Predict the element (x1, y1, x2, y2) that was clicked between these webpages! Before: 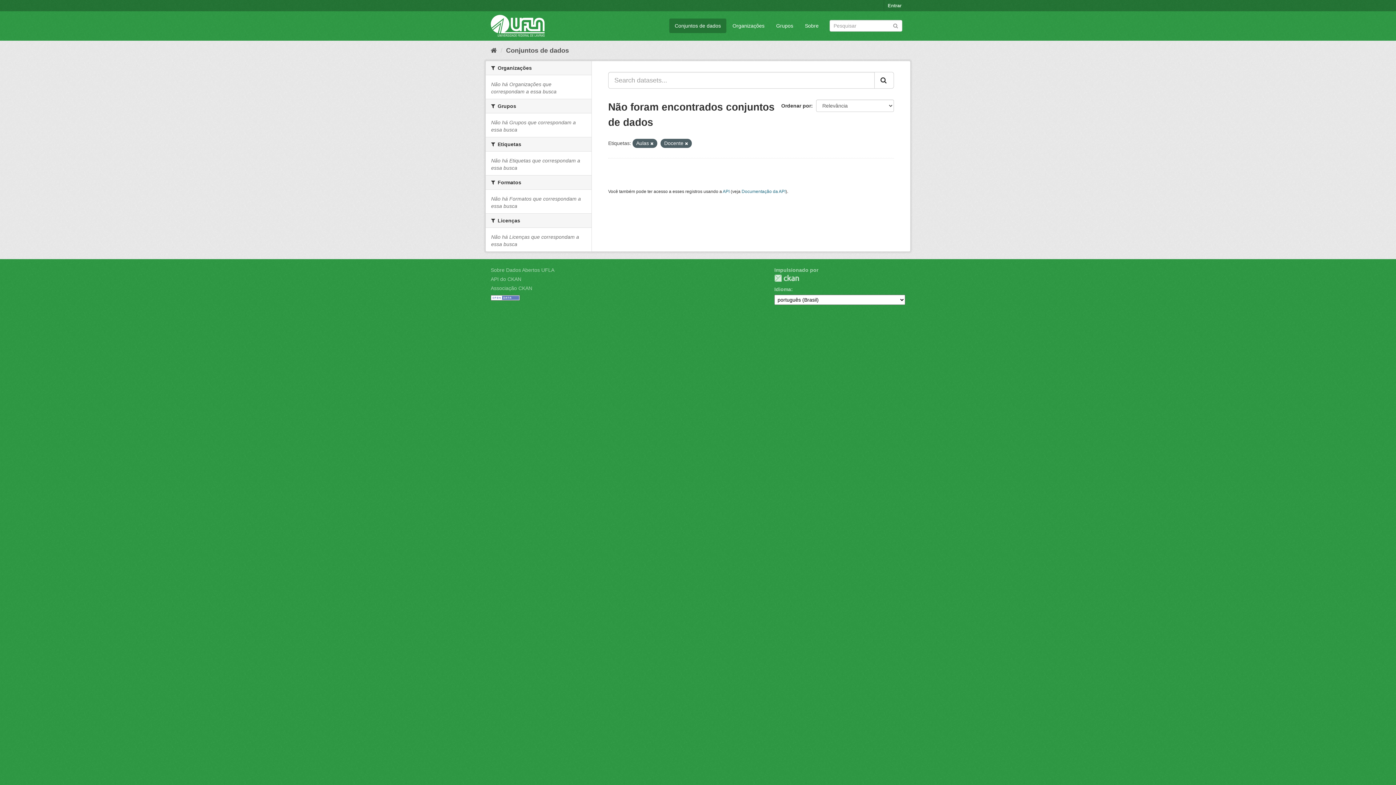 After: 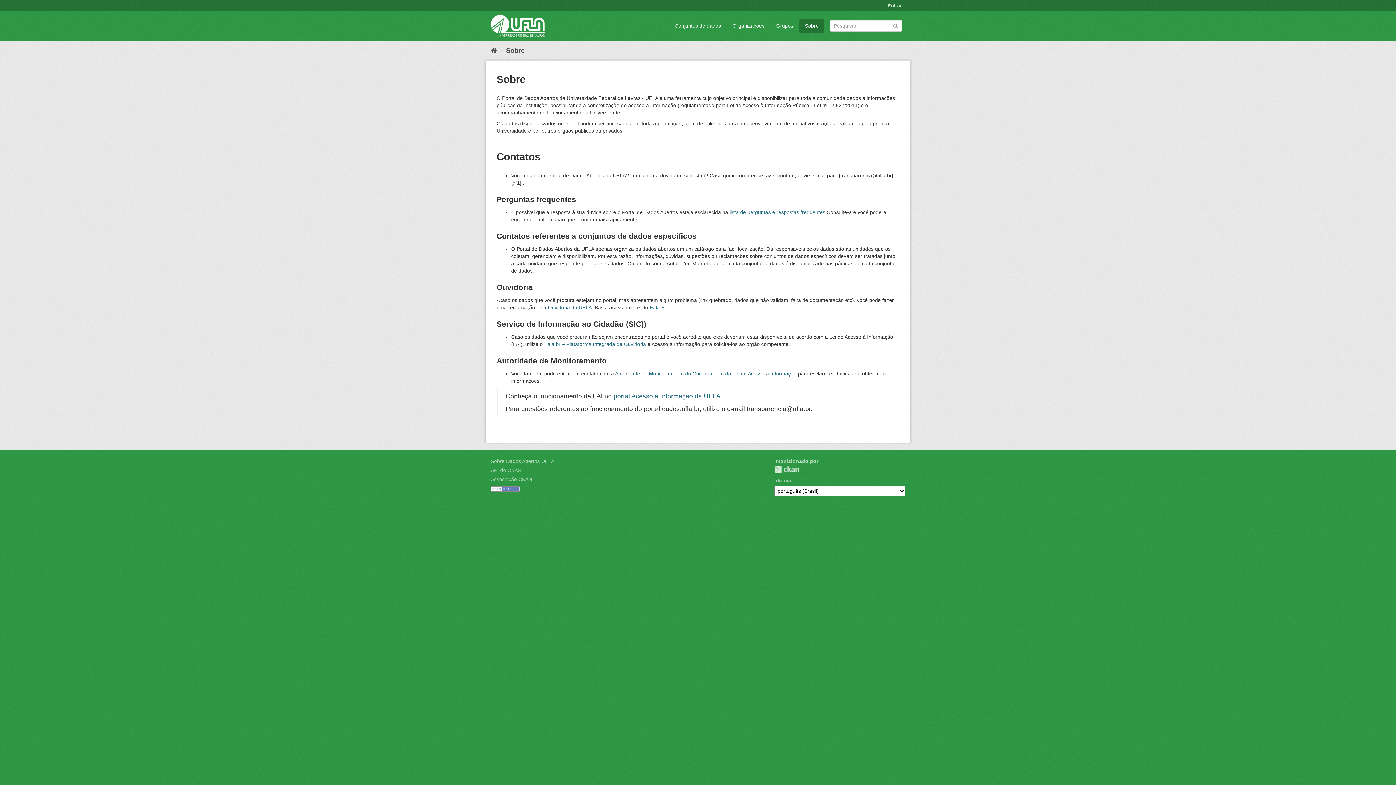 Action: bbox: (799, 18, 824, 33) label: Sobre